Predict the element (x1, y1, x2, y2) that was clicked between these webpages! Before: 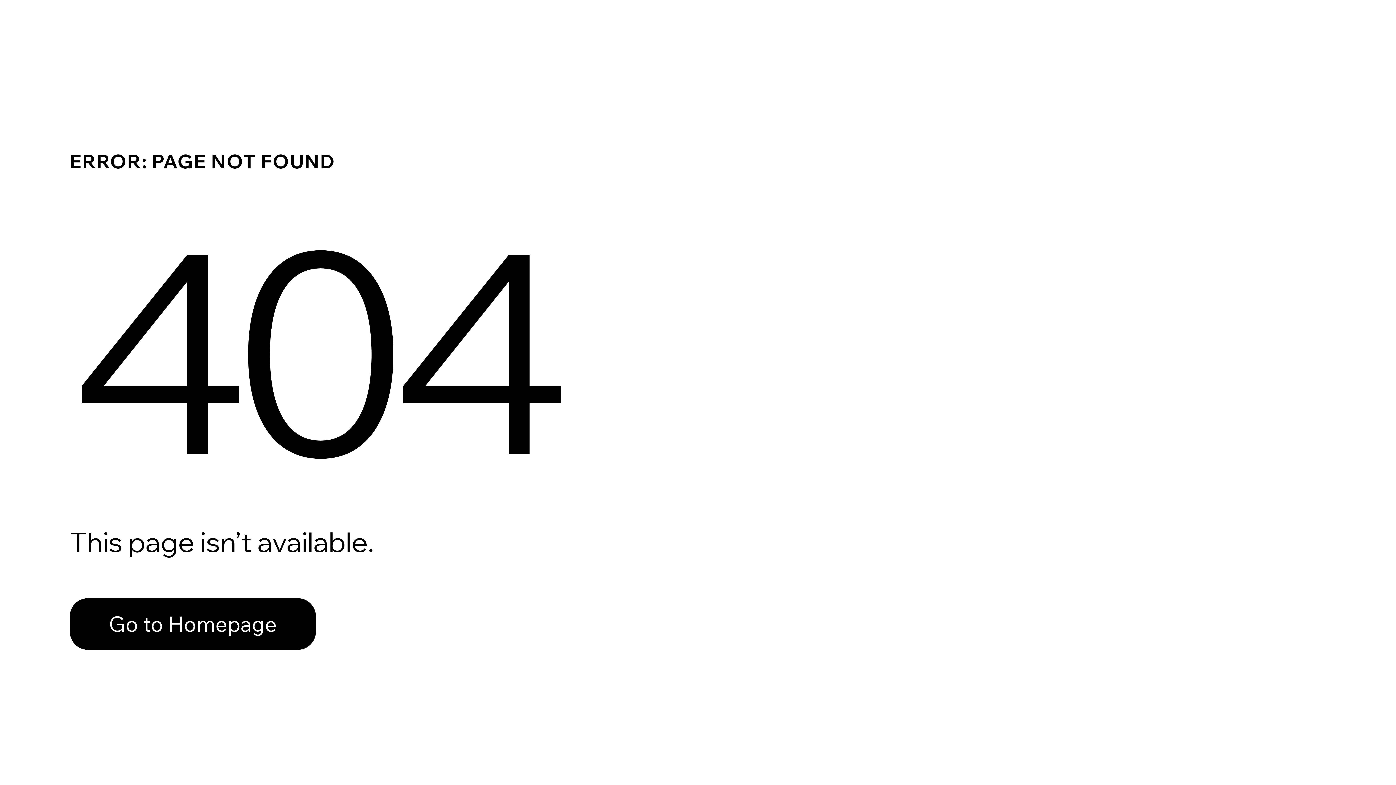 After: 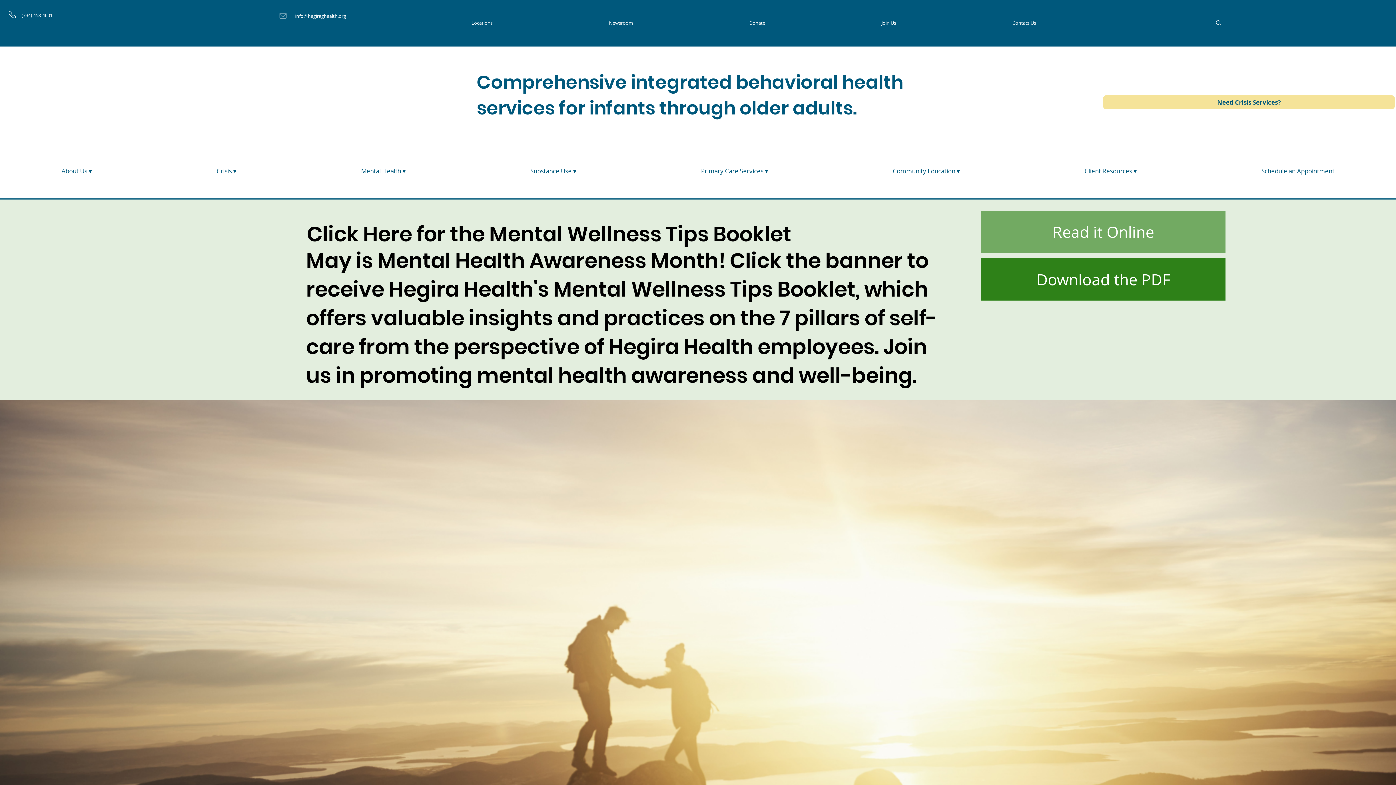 Action: label: Go to Homepage bbox: (69, 582, 768, 659)